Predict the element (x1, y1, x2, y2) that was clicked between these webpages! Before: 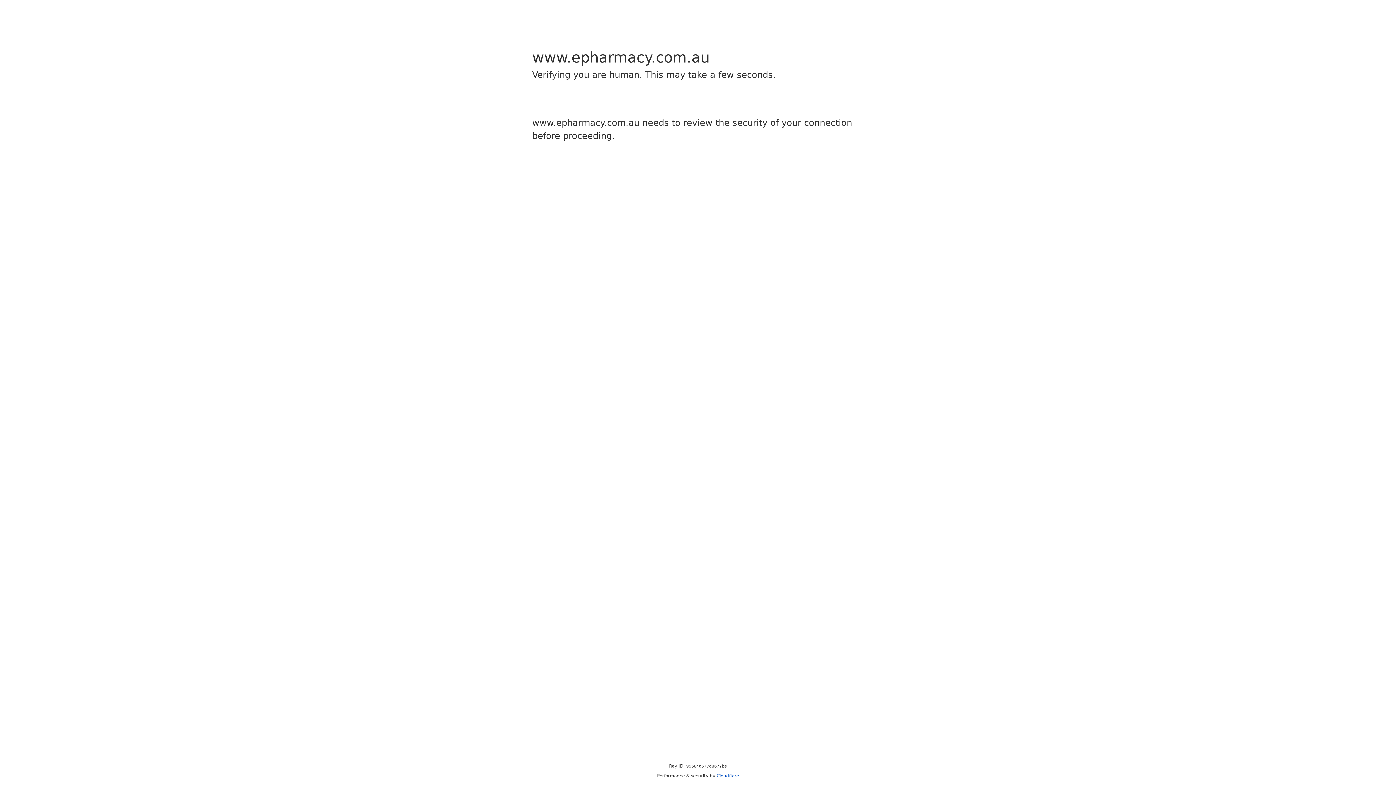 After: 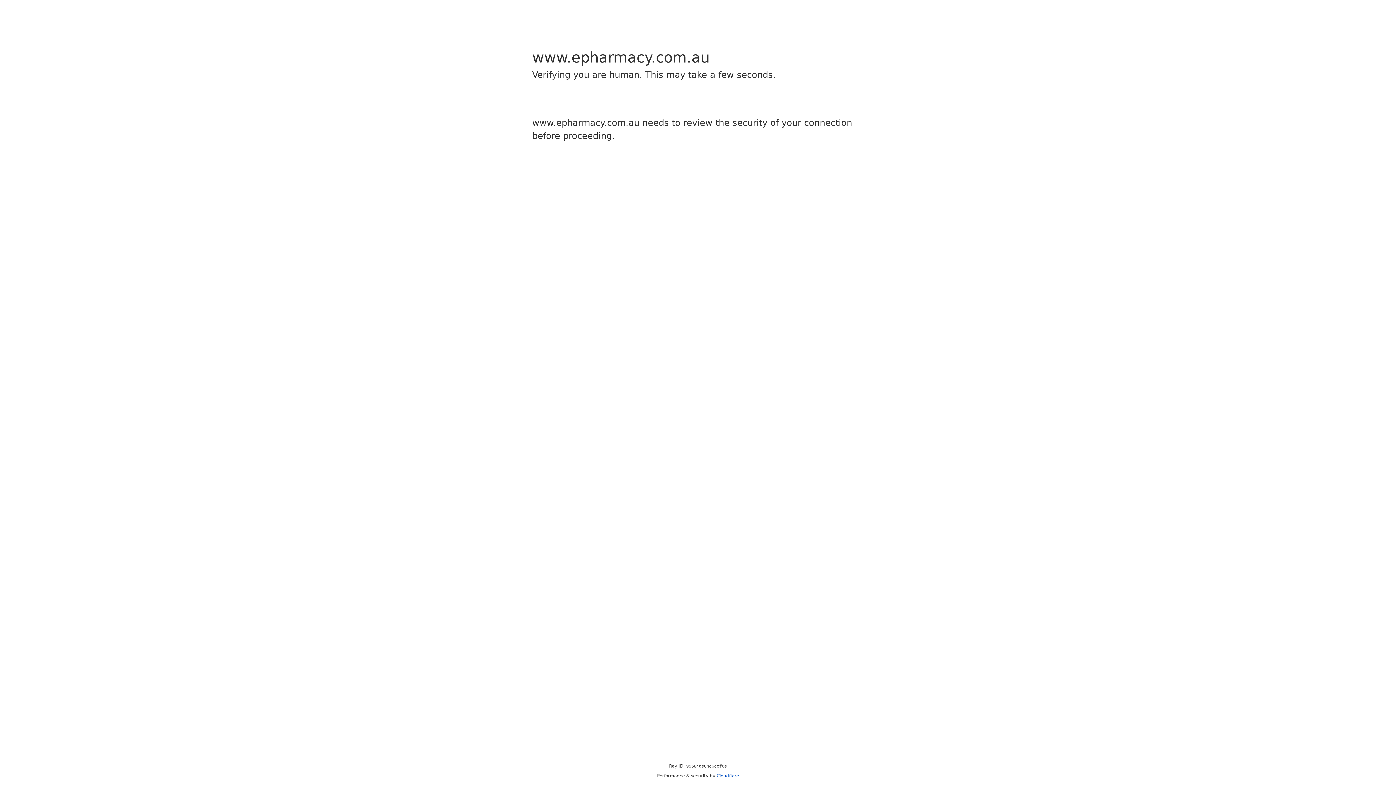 Action: label: Cloudflare bbox: (716, 773, 739, 778)